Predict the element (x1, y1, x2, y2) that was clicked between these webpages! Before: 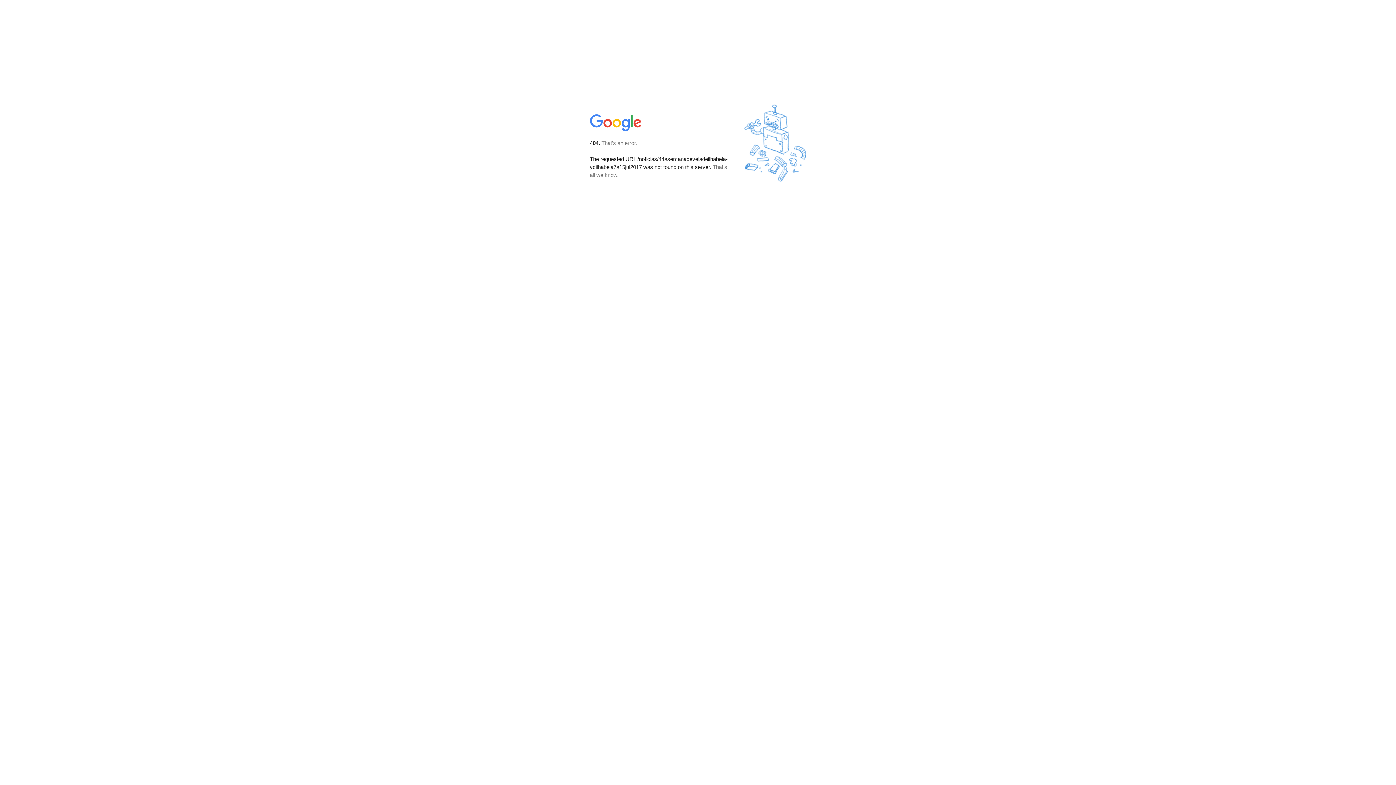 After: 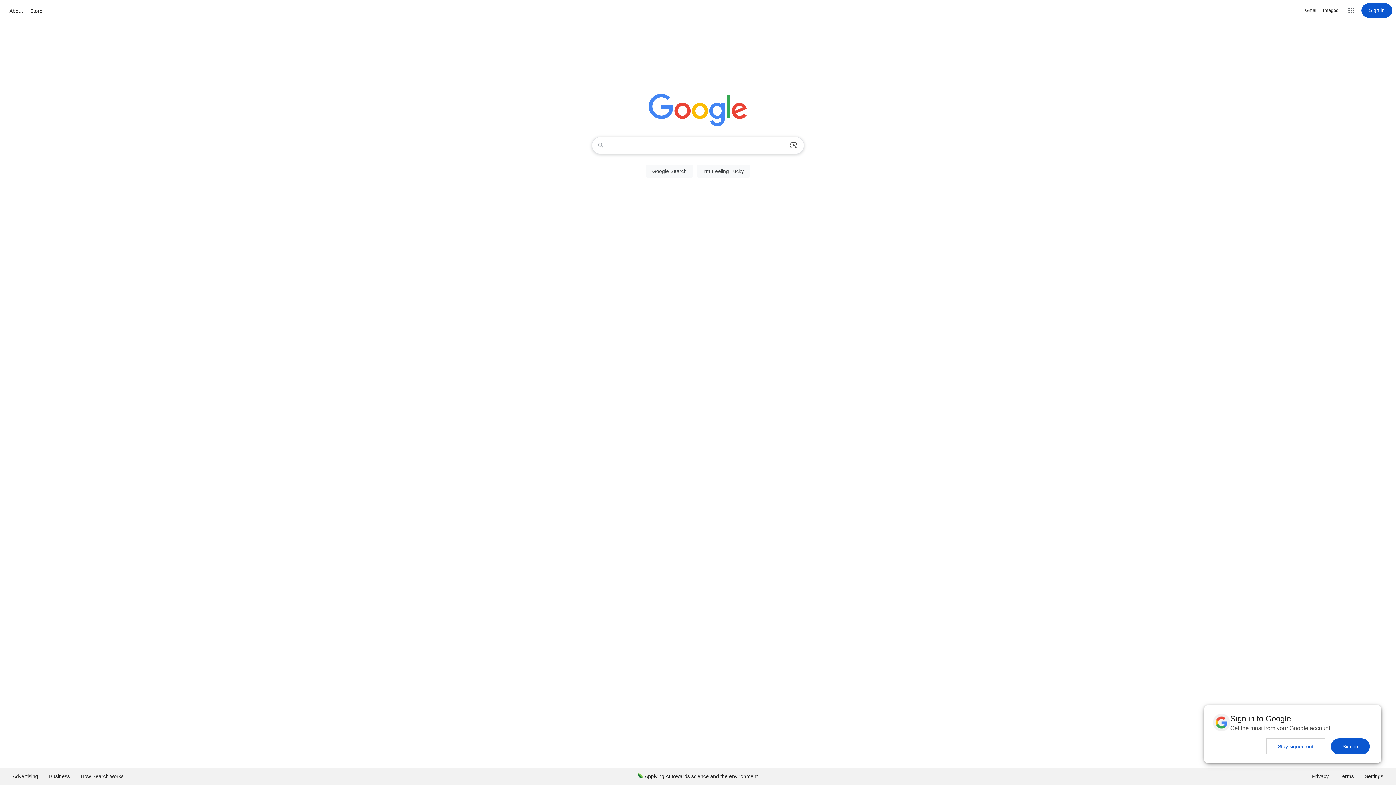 Action: bbox: (590, 127, 642, 134)